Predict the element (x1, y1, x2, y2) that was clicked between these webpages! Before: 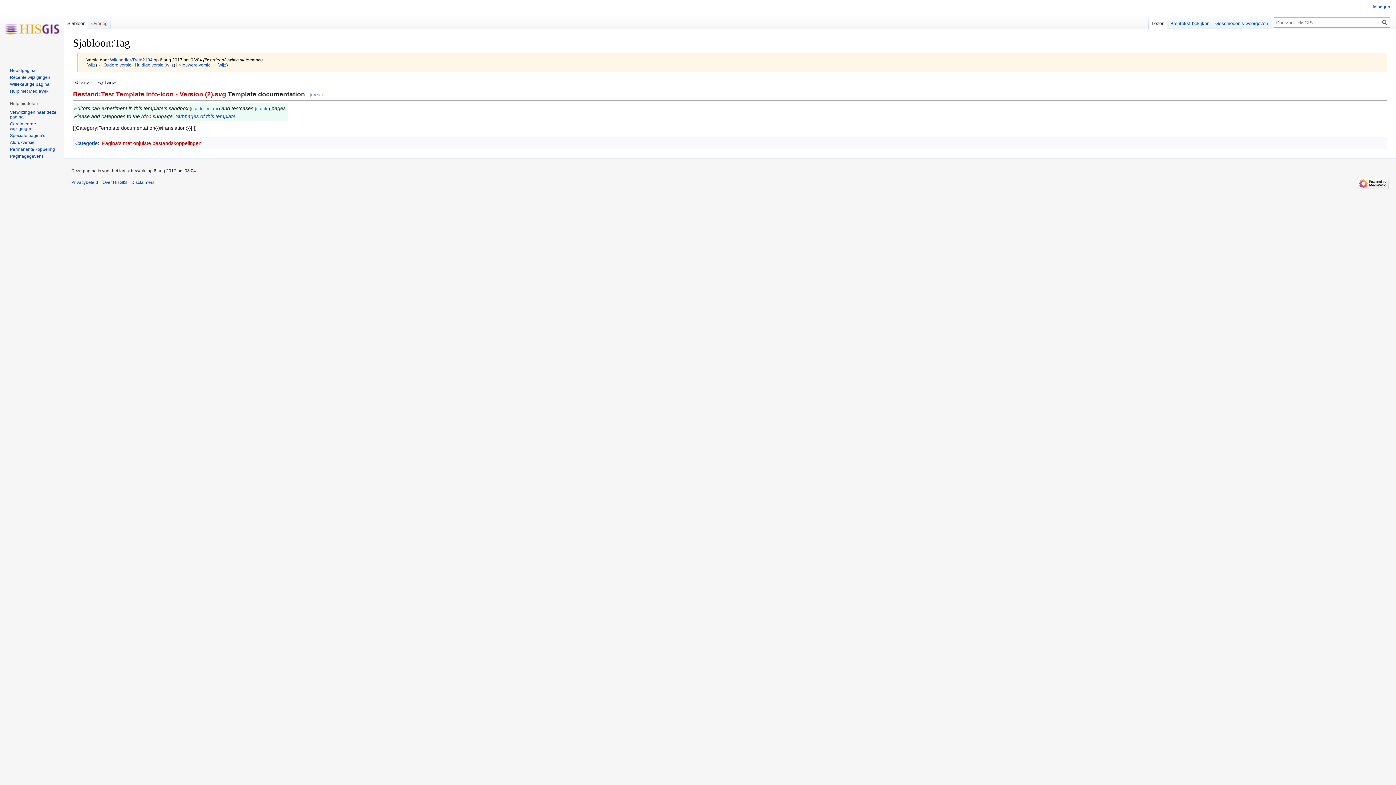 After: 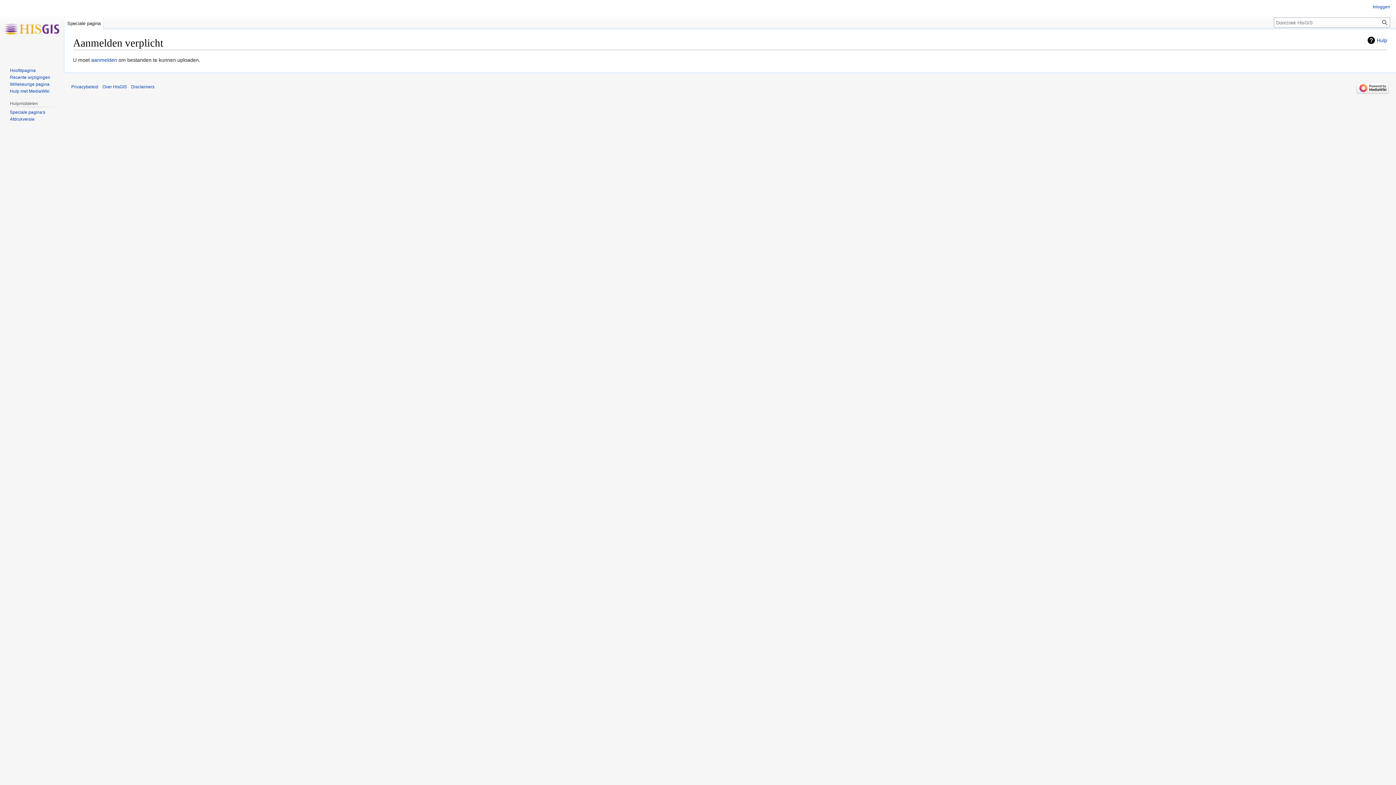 Action: label: Bestand:Test Template Info-Icon - Version (2).svg bbox: (73, 90, 226, 97)